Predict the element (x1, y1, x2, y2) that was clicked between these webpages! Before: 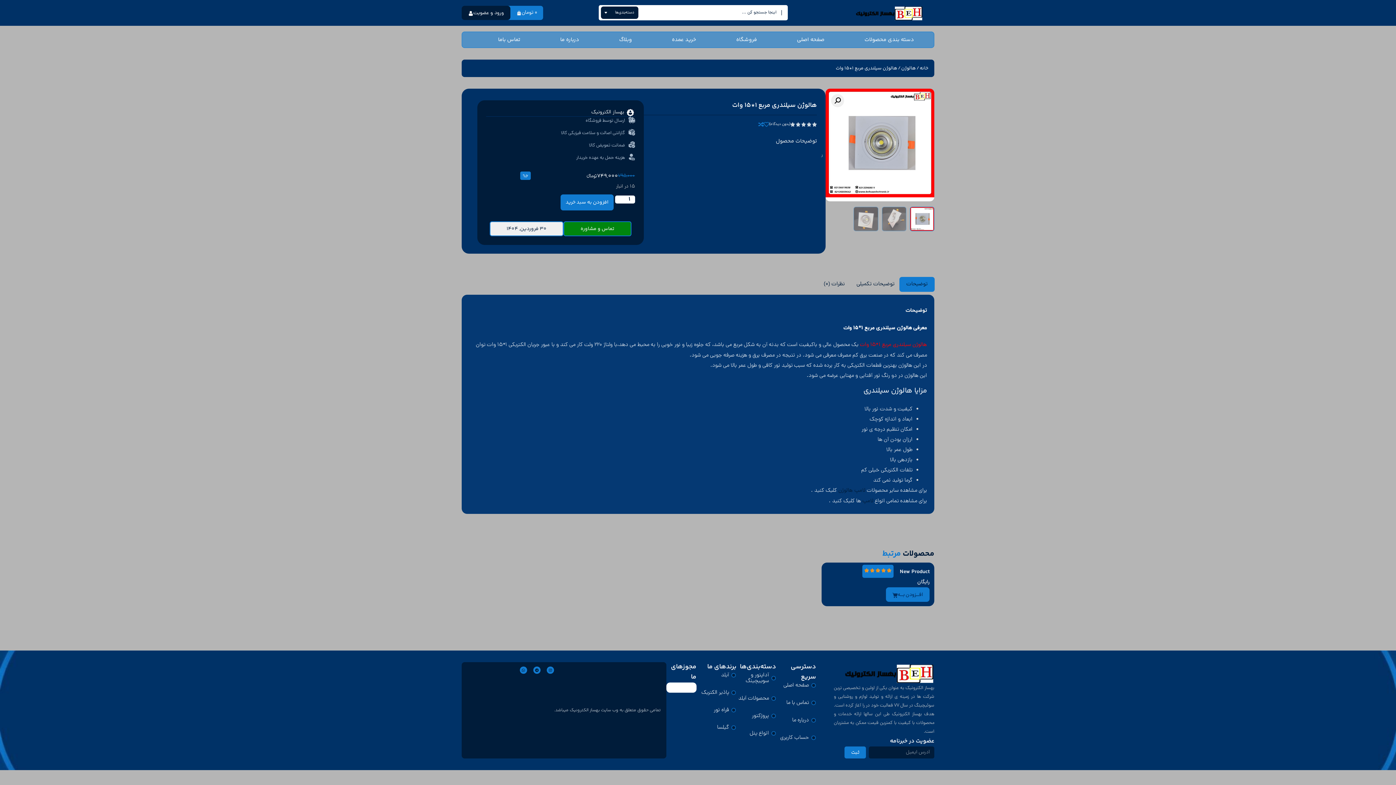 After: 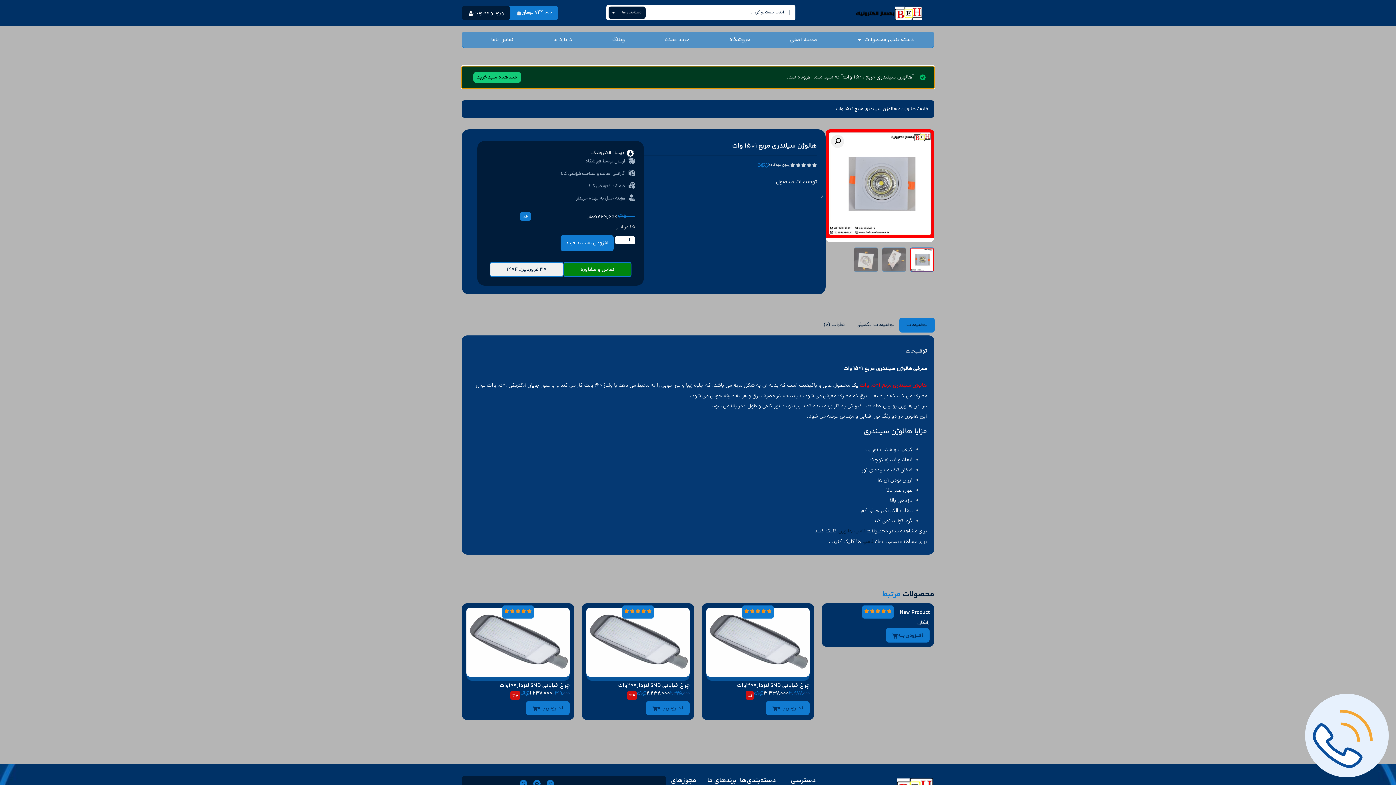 Action: label: افزودن به سبد خرید bbox: (560, 194, 613, 210)